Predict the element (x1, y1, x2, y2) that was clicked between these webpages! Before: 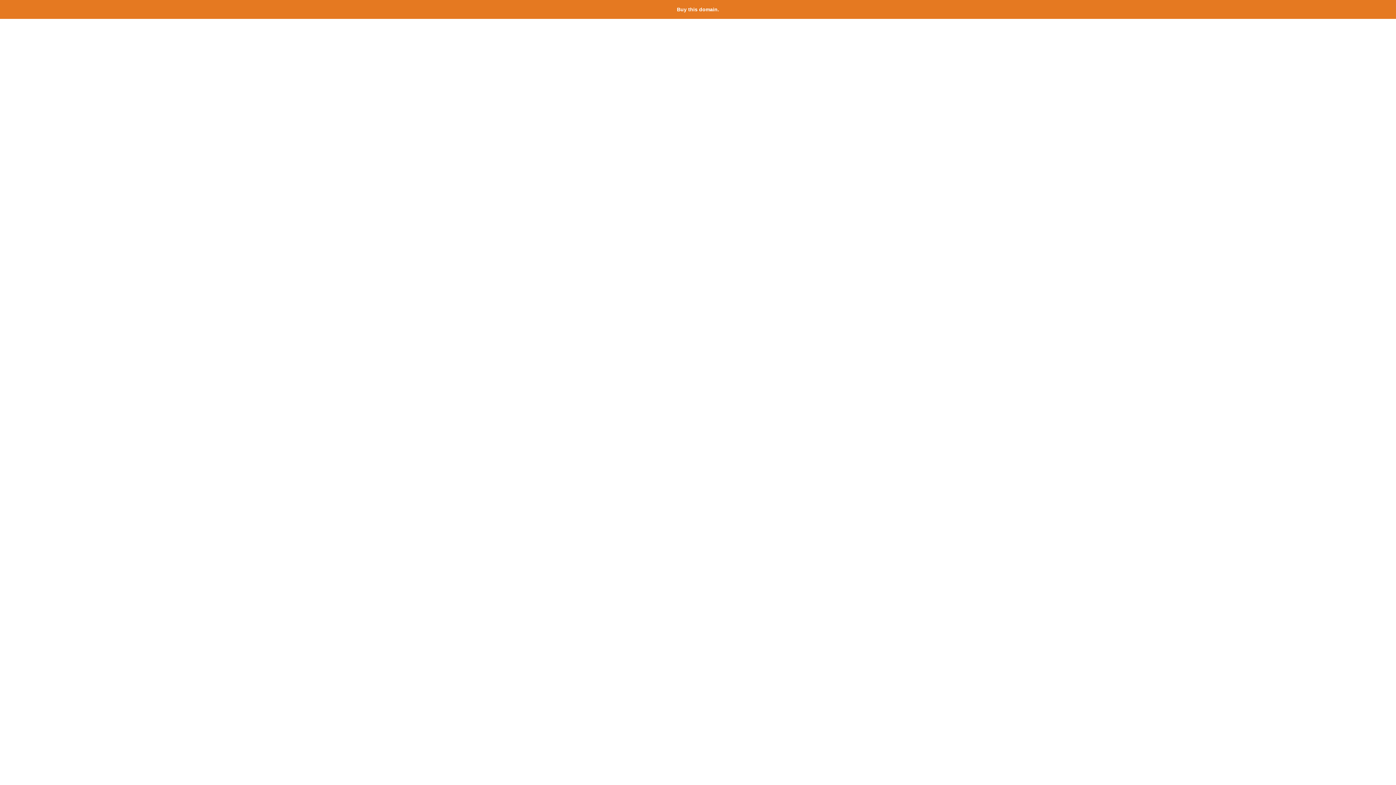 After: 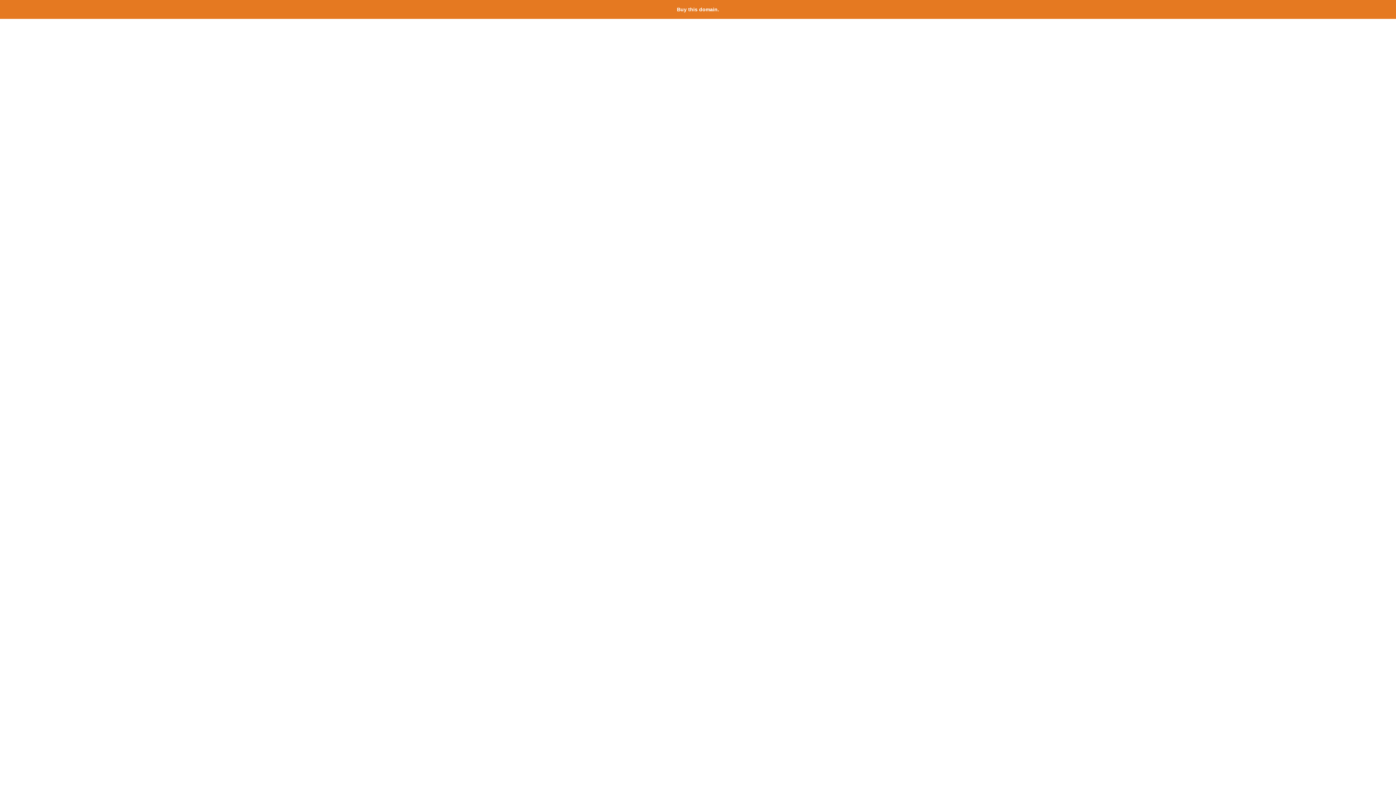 Action: label: Buy this domain. bbox: (677, 6, 719, 12)